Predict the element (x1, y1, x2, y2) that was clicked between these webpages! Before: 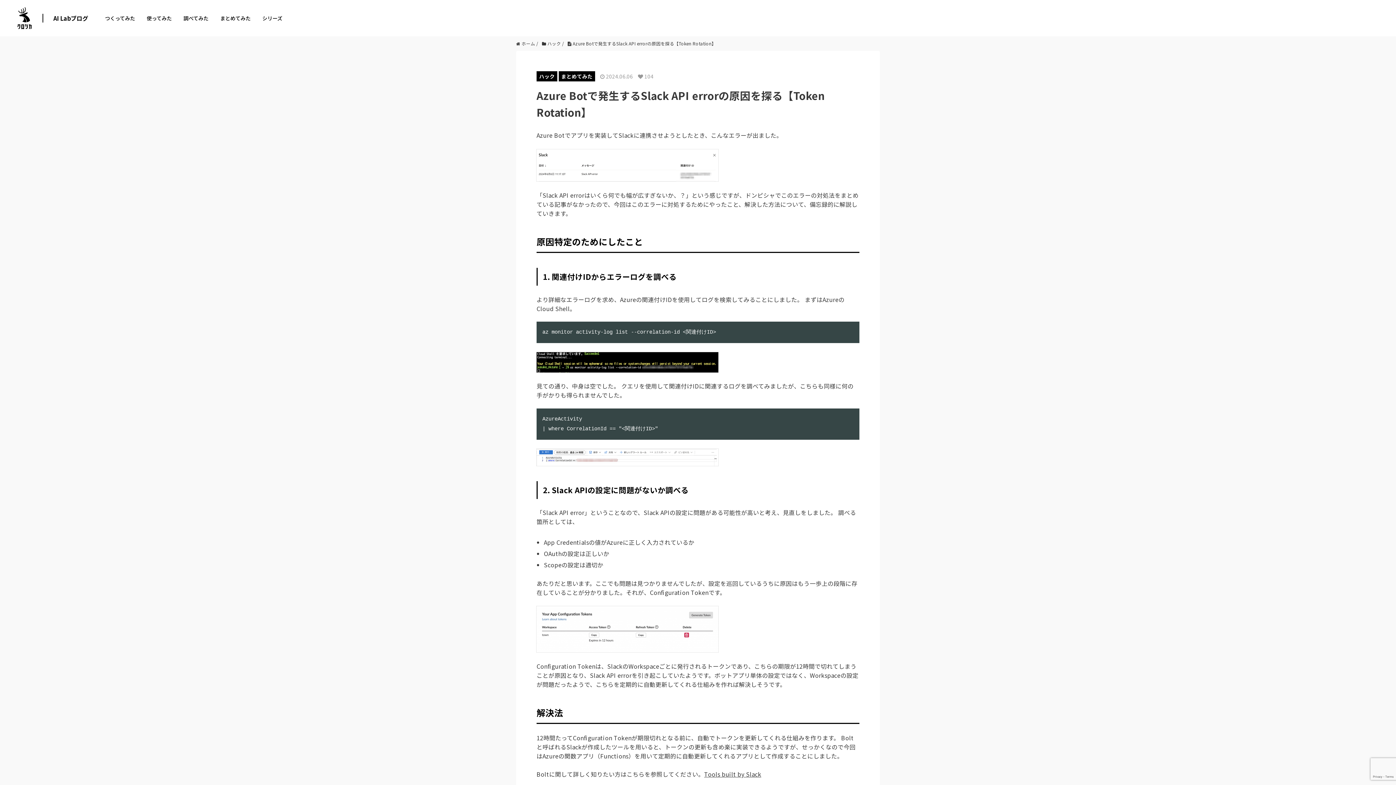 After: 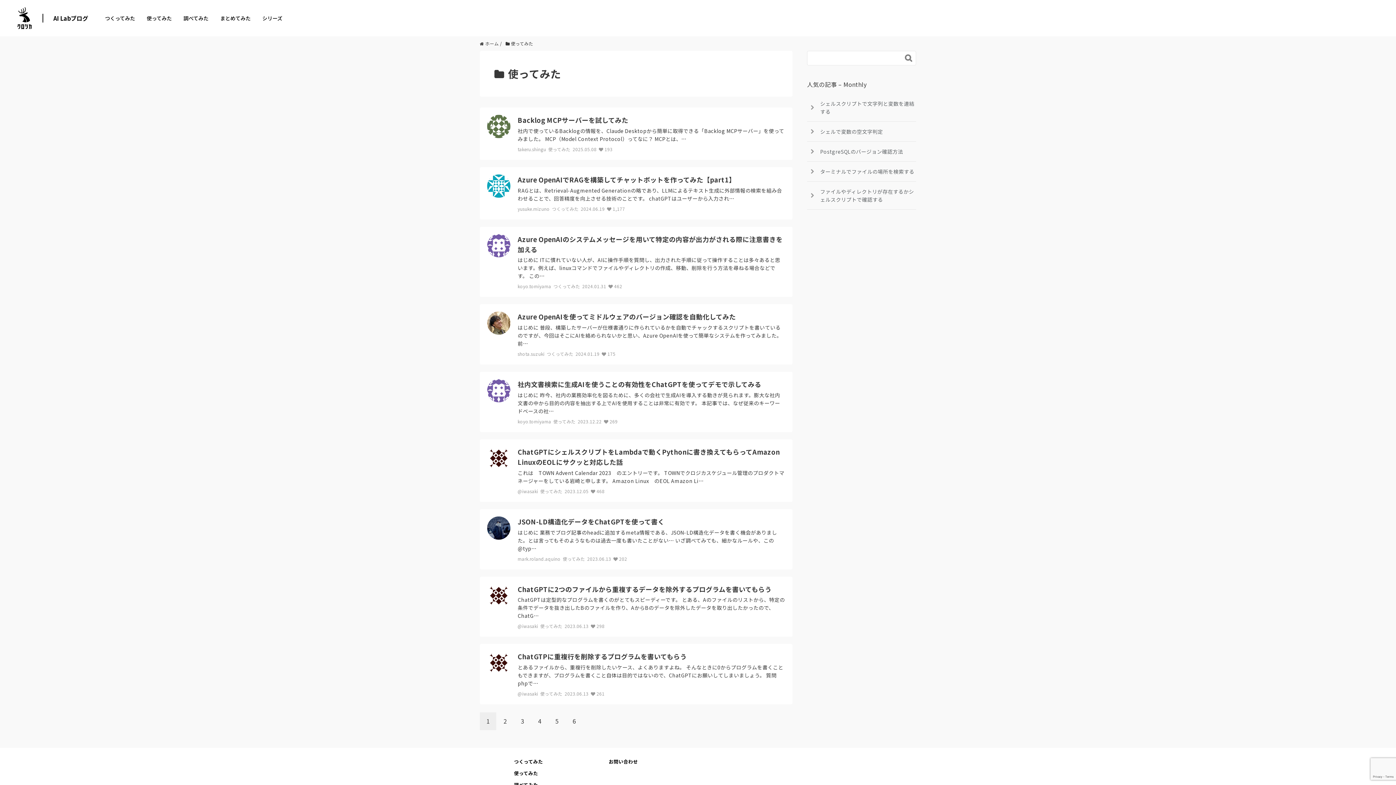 Action: bbox: (140, 8, 177, 28) label: 使ってみた